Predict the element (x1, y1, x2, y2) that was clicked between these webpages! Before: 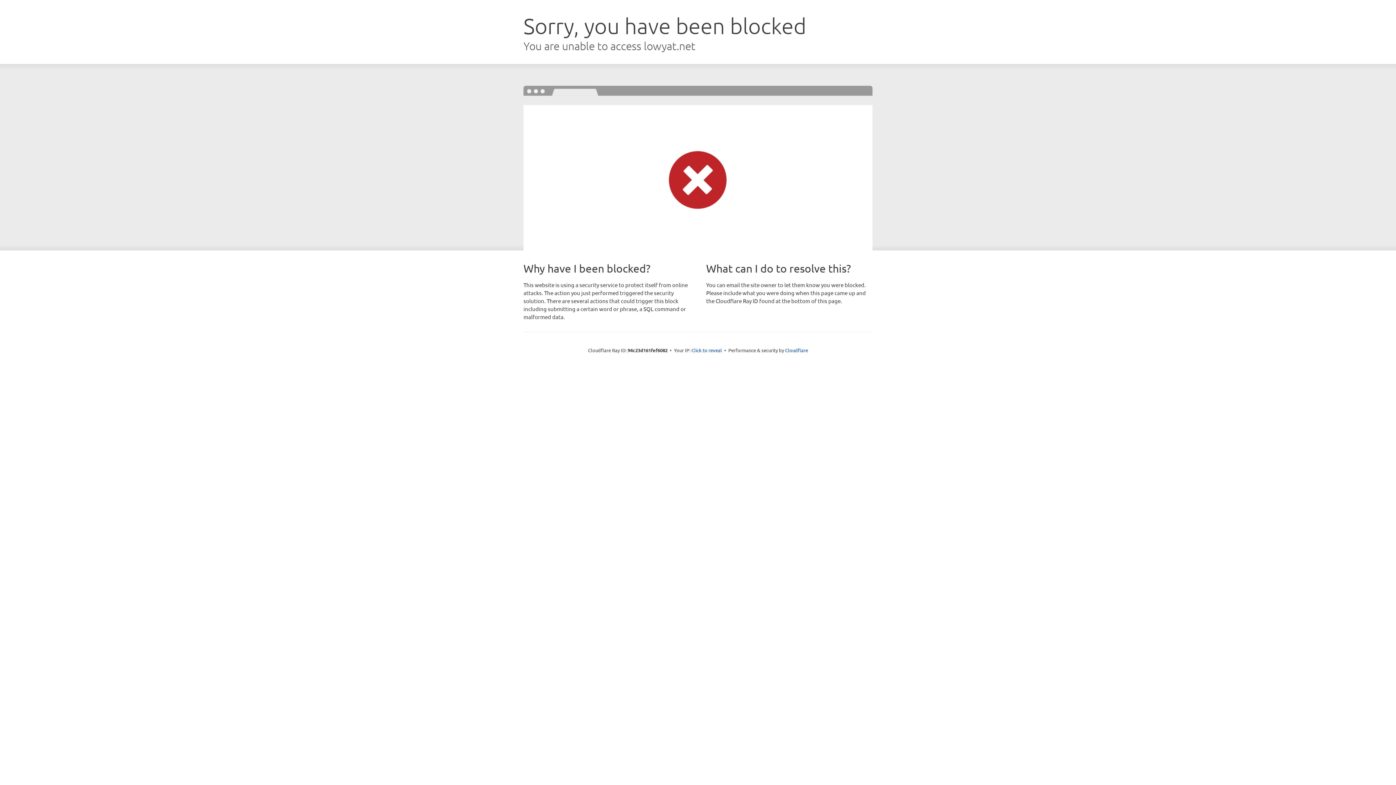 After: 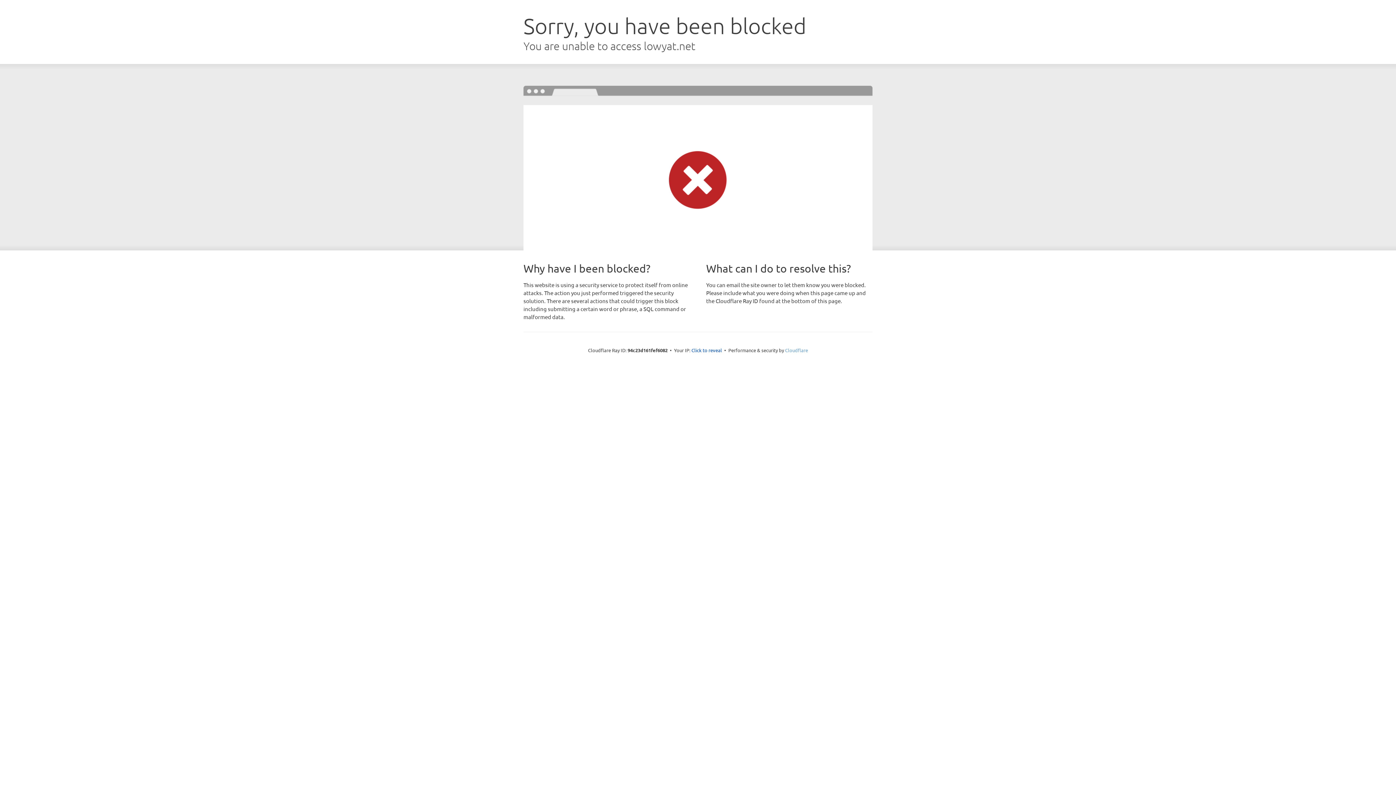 Action: label: Cloudflare bbox: (785, 347, 808, 353)